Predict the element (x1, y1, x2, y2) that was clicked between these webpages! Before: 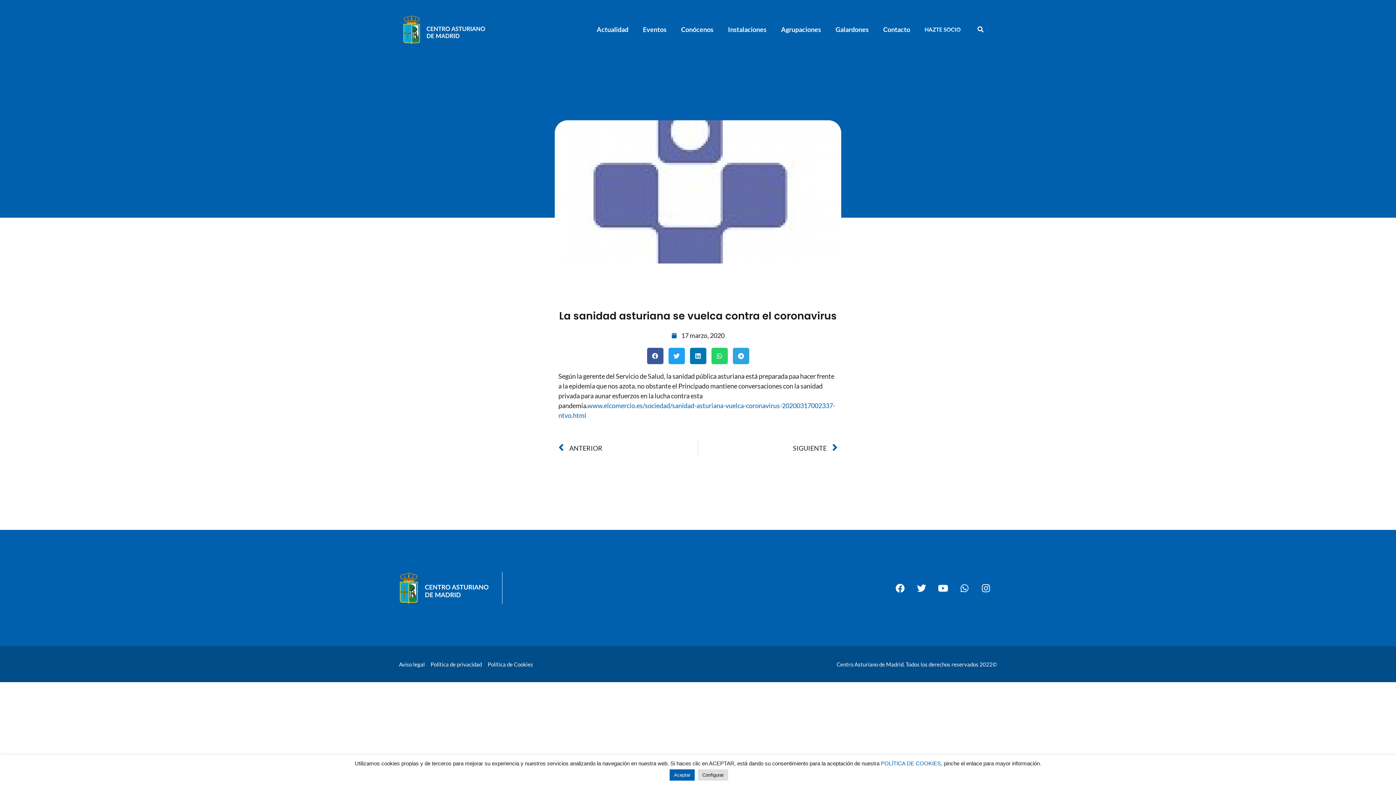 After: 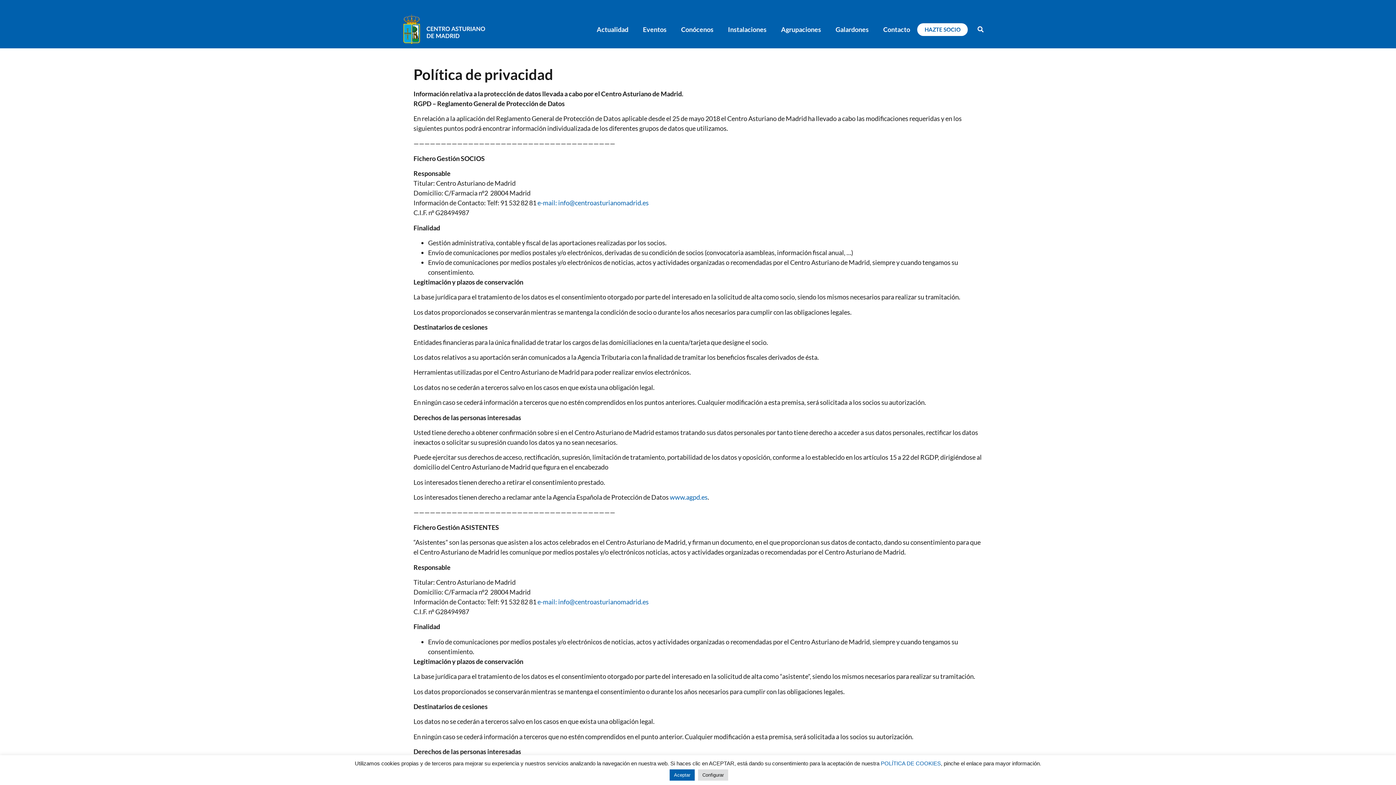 Action: label: Política de privacidad bbox: (430, 660, 482, 668)